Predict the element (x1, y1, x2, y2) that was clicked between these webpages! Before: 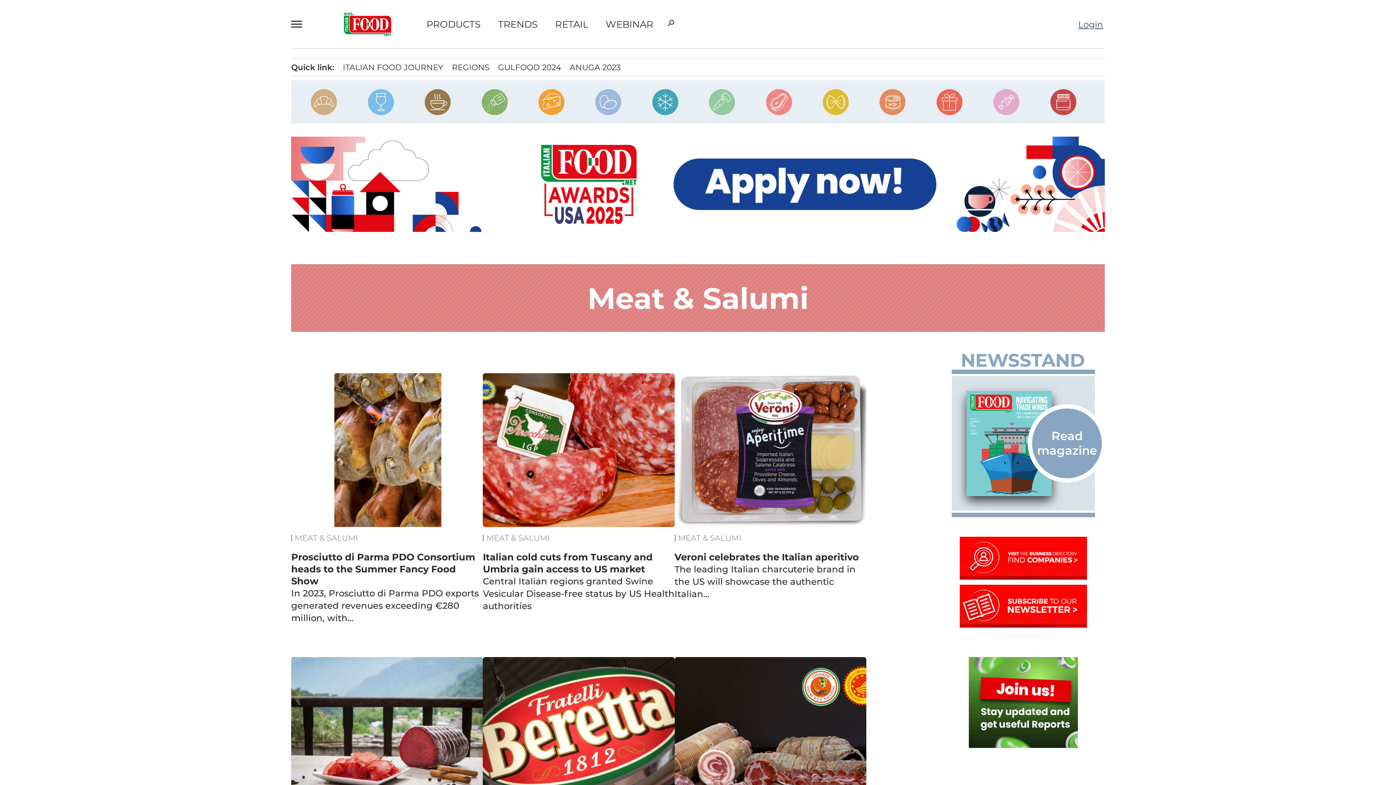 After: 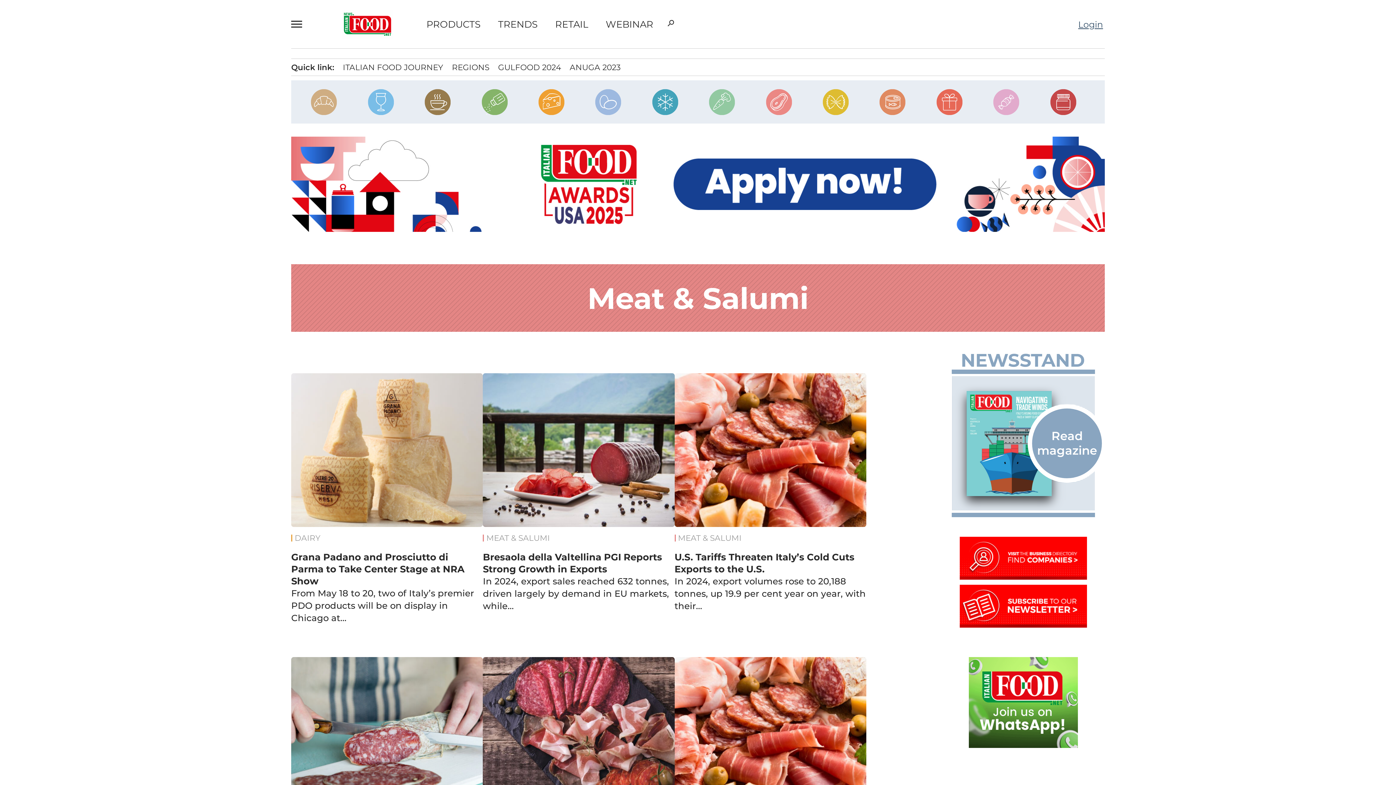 Action: label: MEAT & SALUMI bbox: (483, 535, 674, 541)